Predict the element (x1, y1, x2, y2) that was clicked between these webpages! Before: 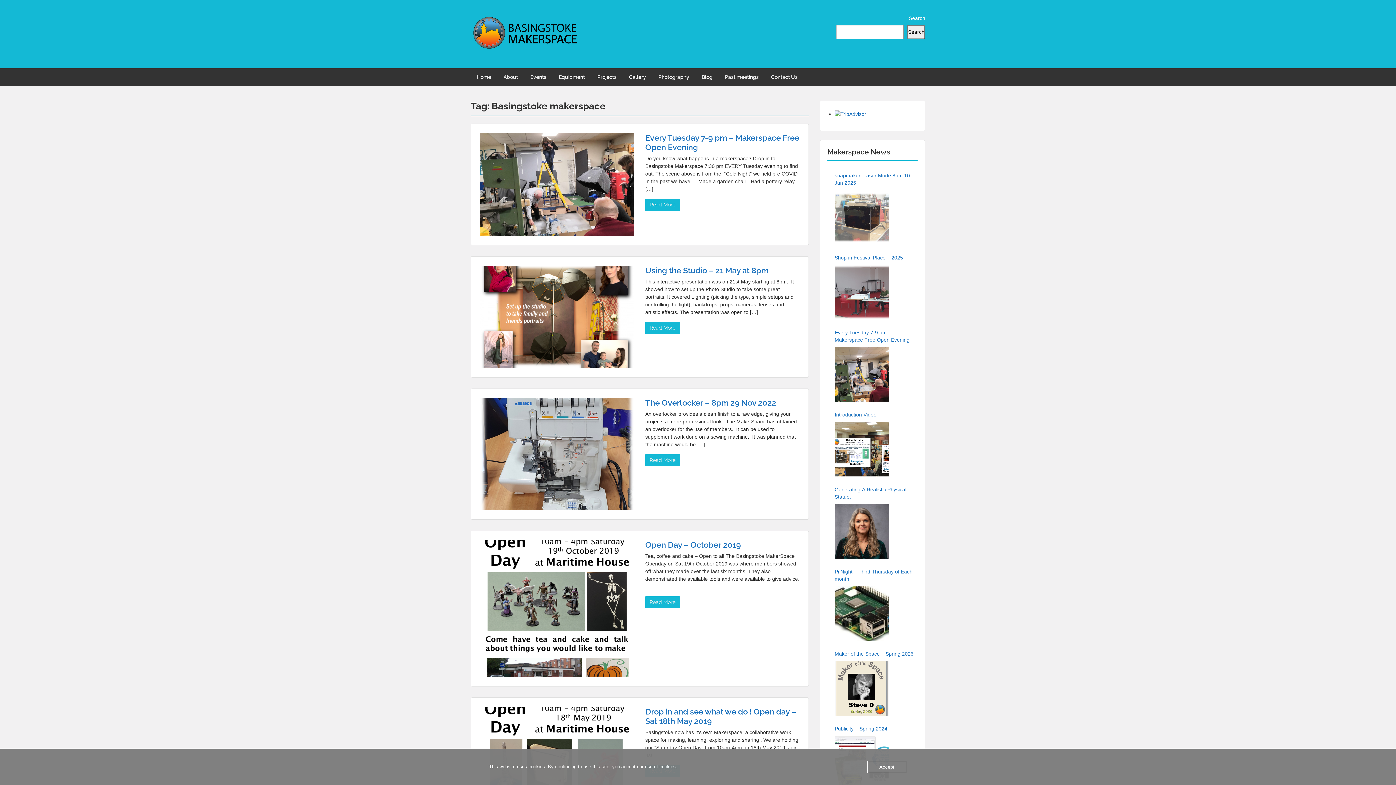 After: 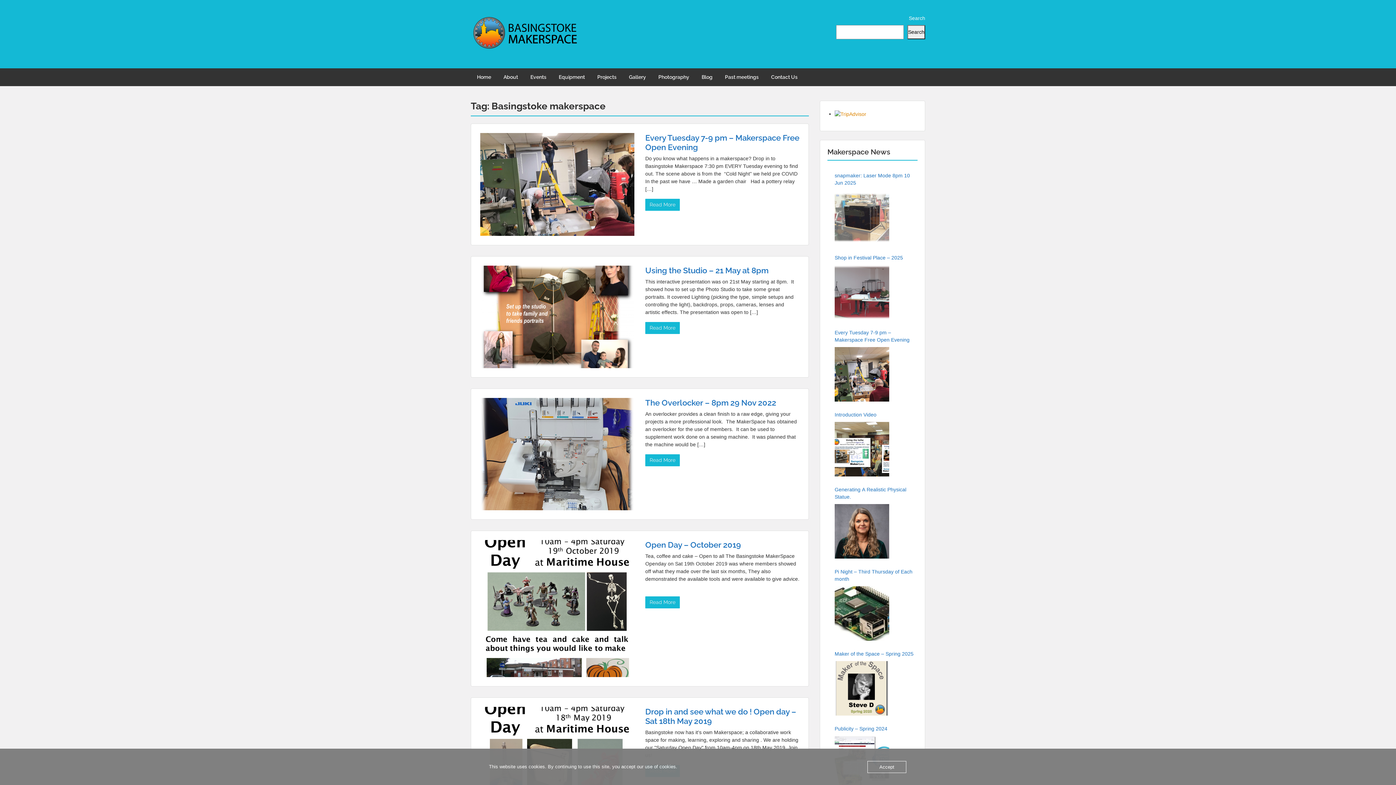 Action: bbox: (834, 110, 866, 116)